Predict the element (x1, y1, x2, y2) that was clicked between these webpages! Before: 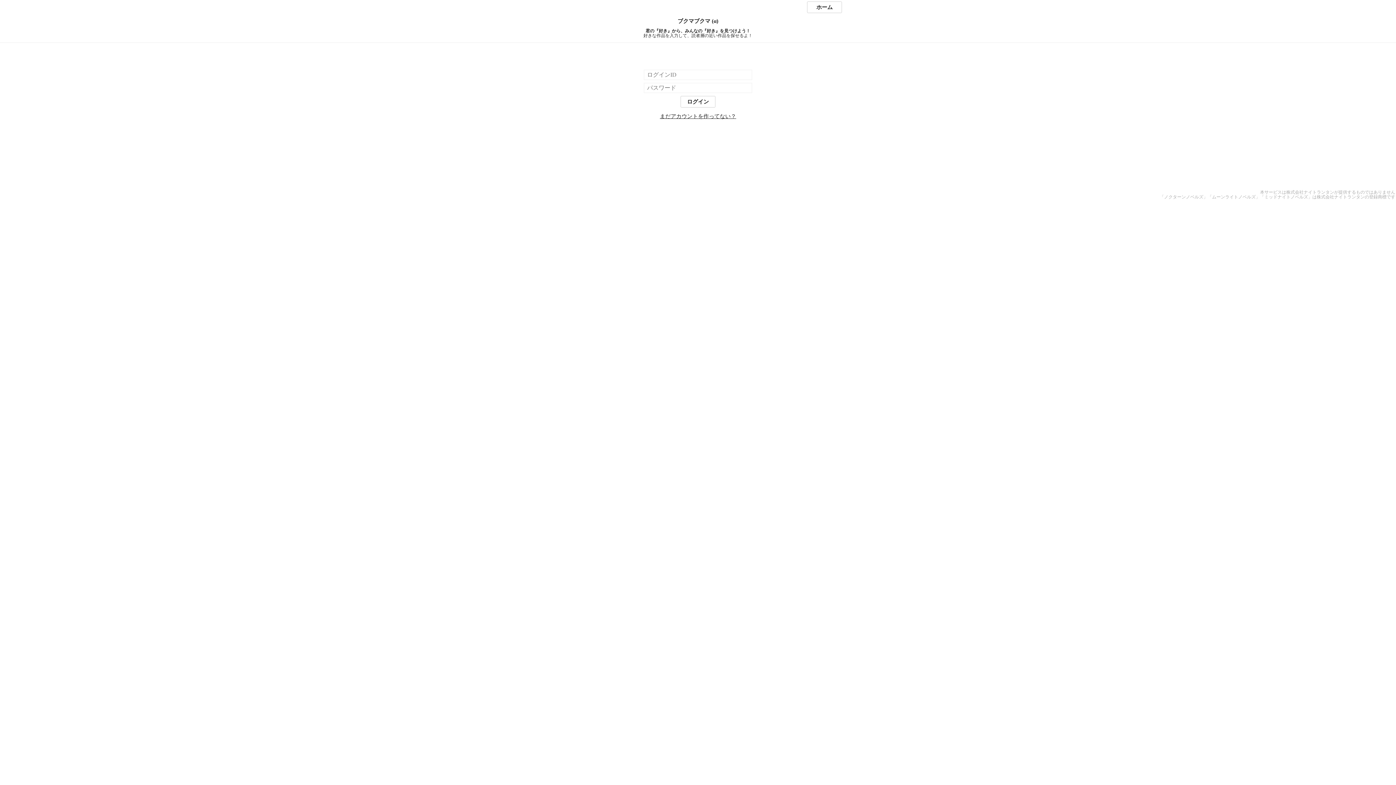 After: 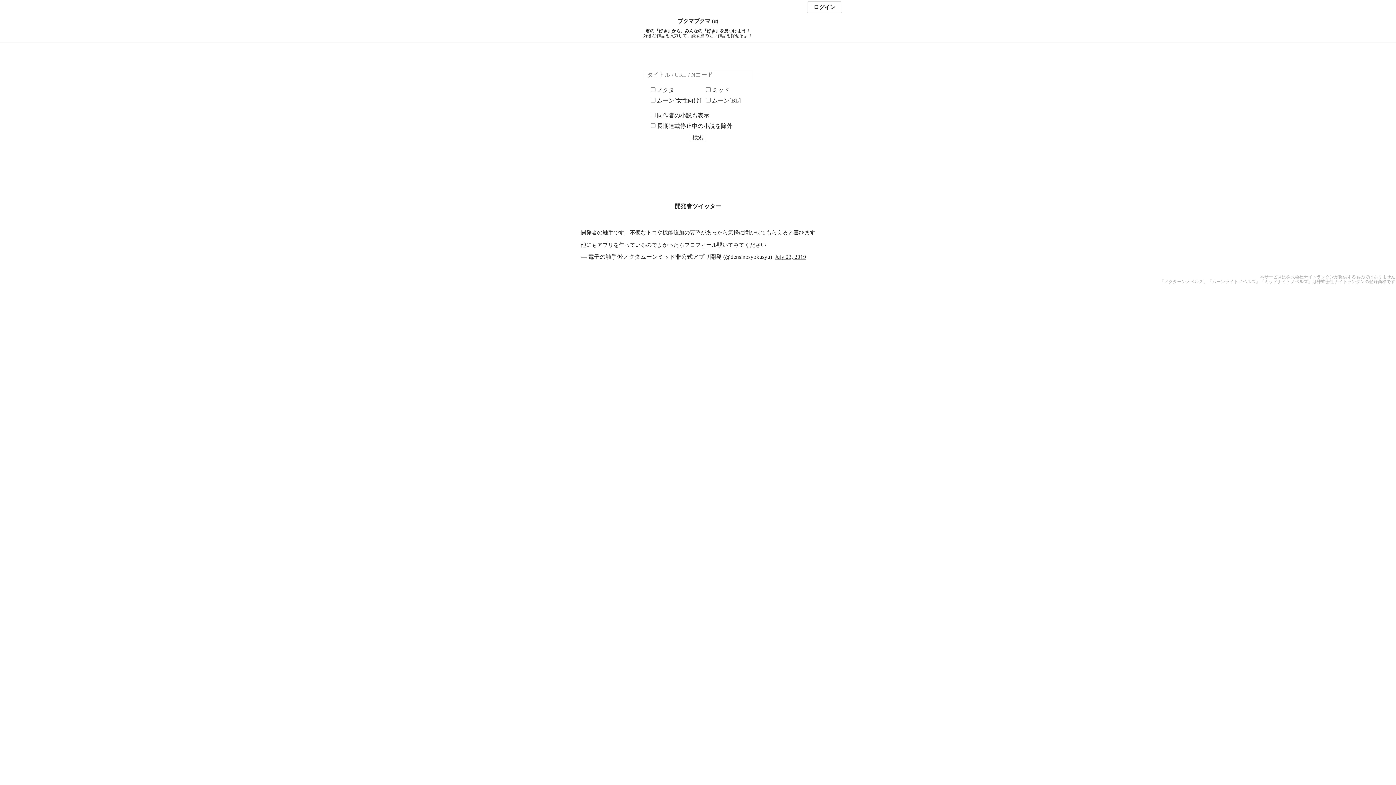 Action: label: ホーム bbox: (807, 1, 842, 13)